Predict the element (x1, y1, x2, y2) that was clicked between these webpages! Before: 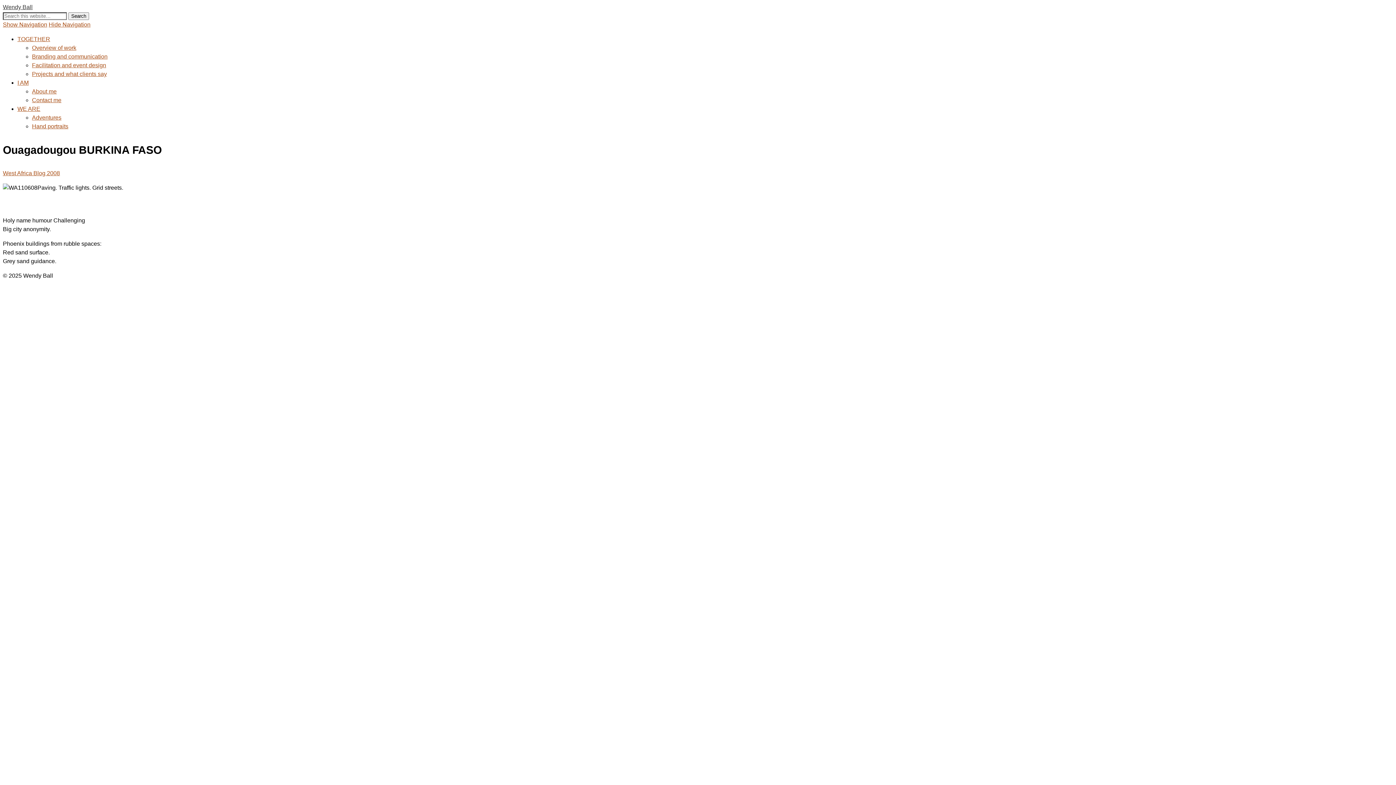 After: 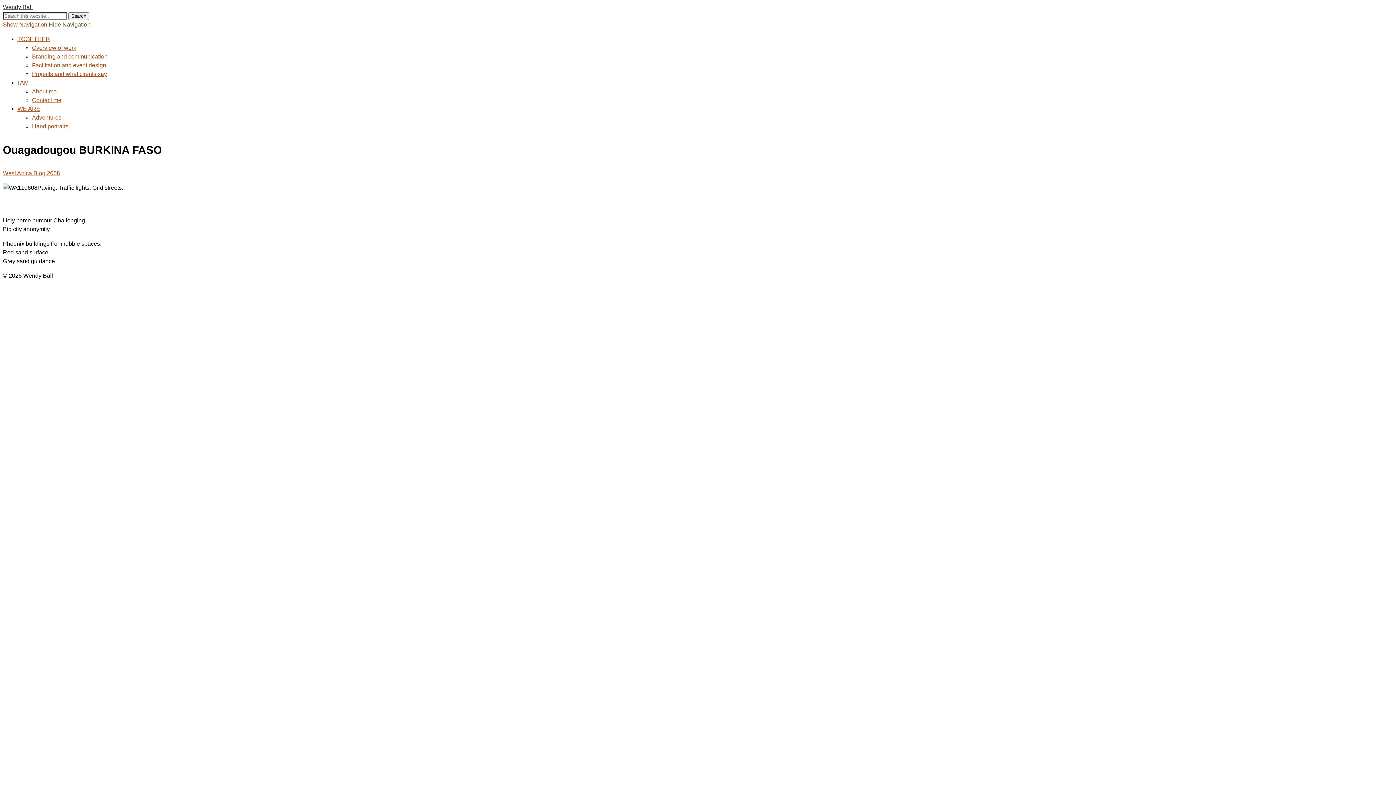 Action: label: Hide Navigation bbox: (48, 21, 90, 27)